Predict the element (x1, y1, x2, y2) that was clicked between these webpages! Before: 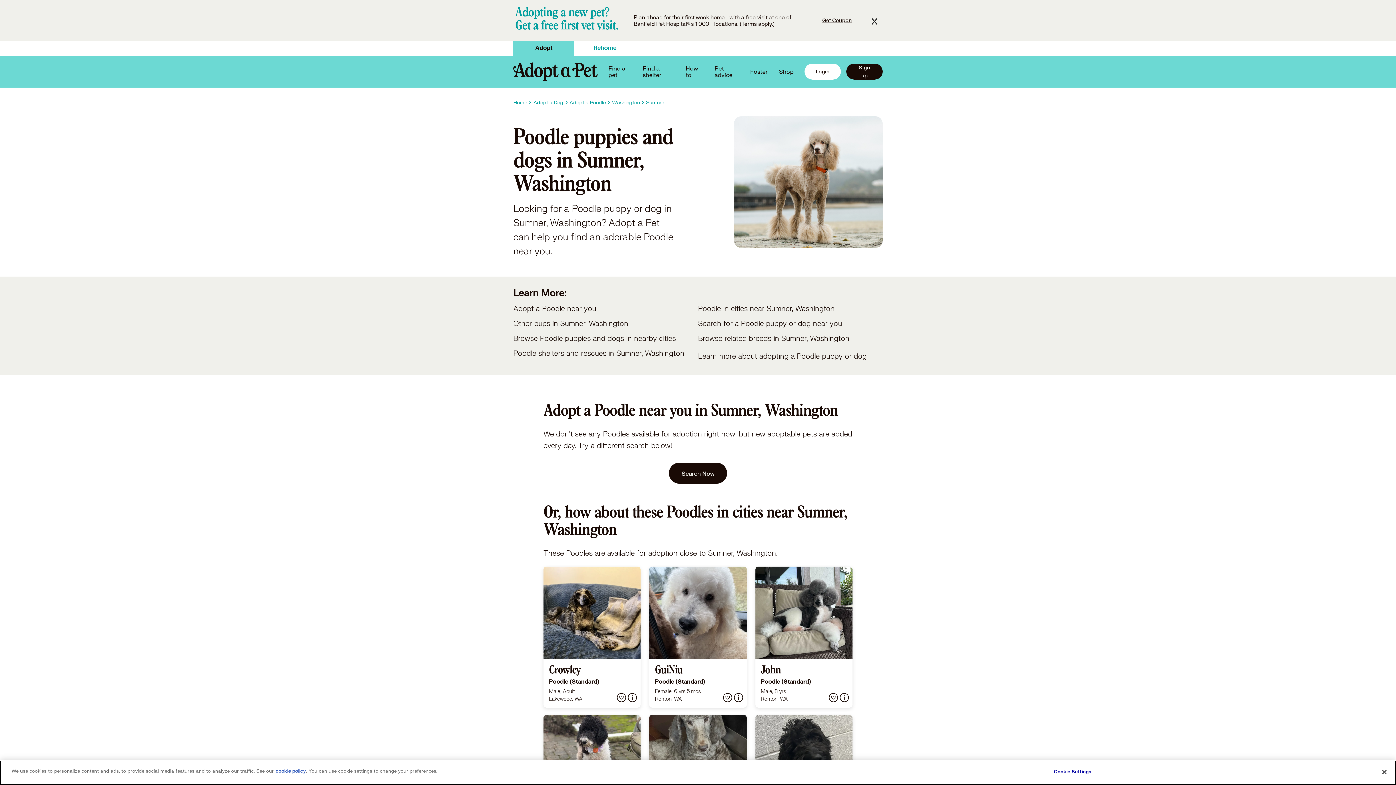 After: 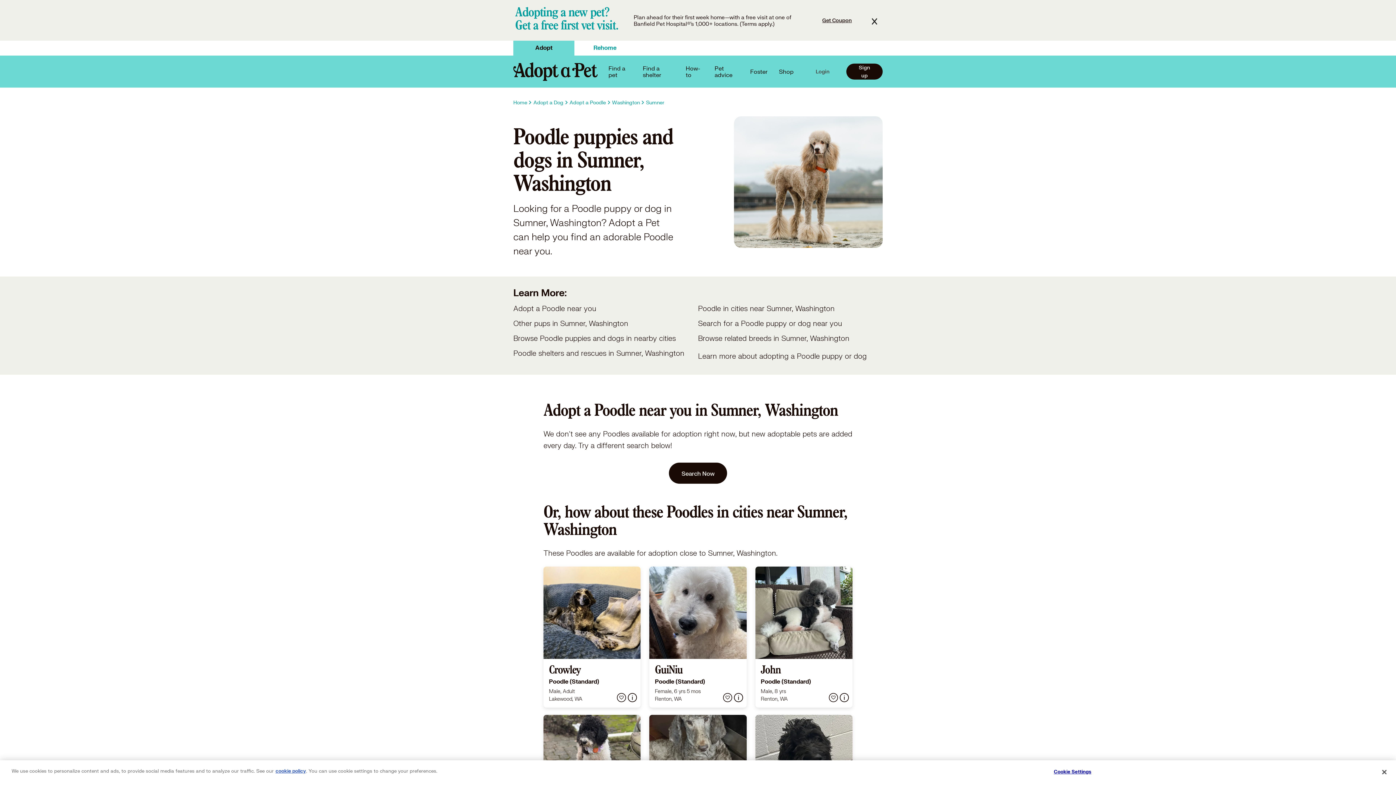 Action: label: Login bbox: (804, 63, 841, 79)